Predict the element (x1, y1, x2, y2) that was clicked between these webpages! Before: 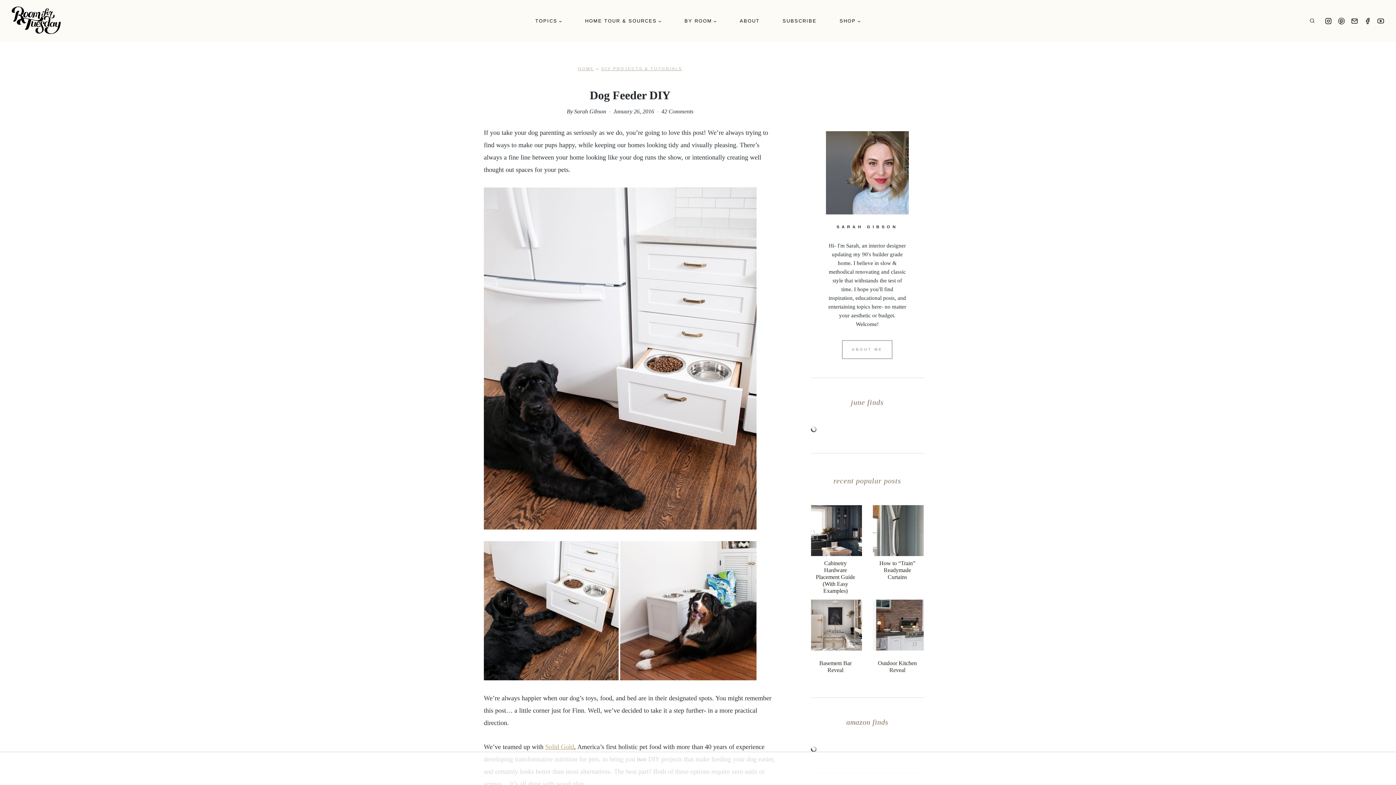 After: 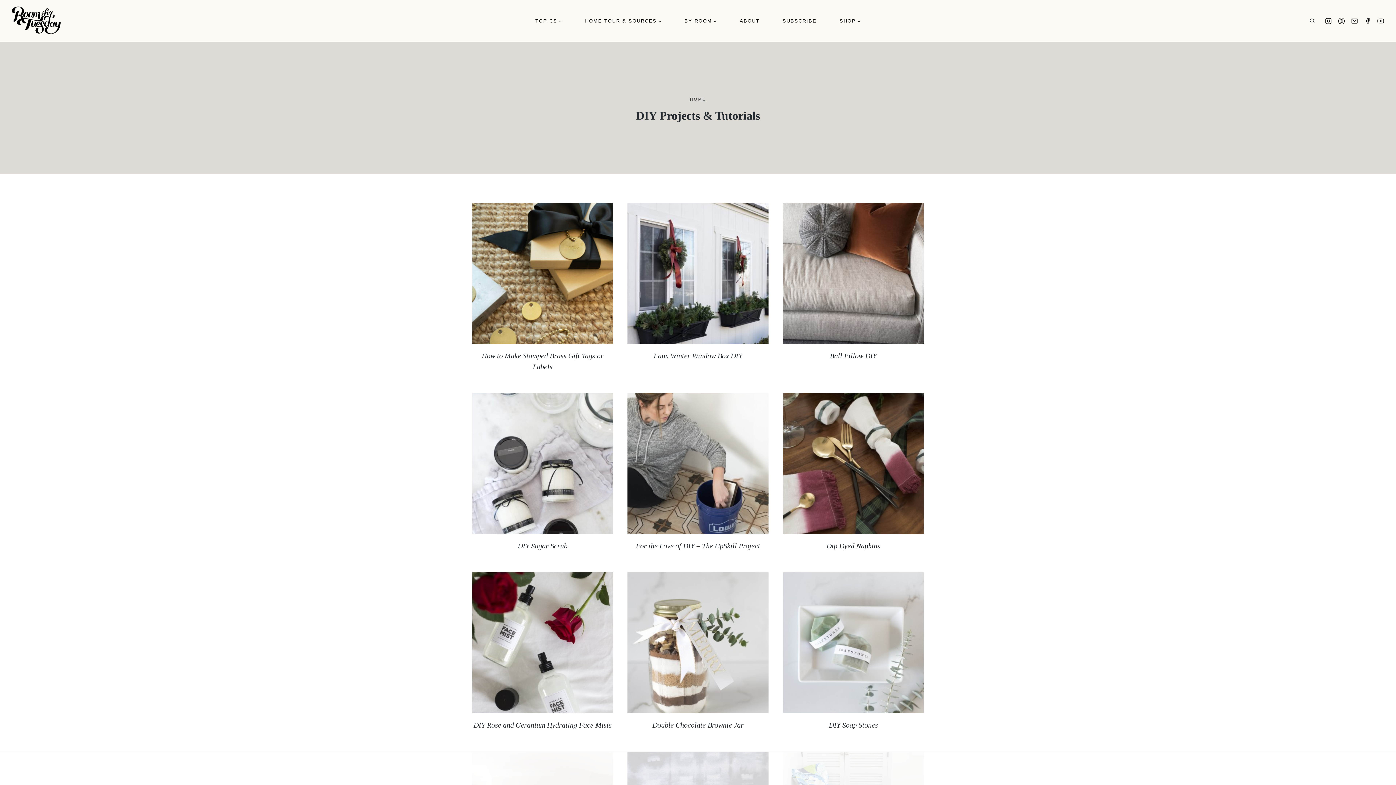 Action: bbox: (601, 66, 682, 71) label: DIY PROJECTS & TUTORIALS